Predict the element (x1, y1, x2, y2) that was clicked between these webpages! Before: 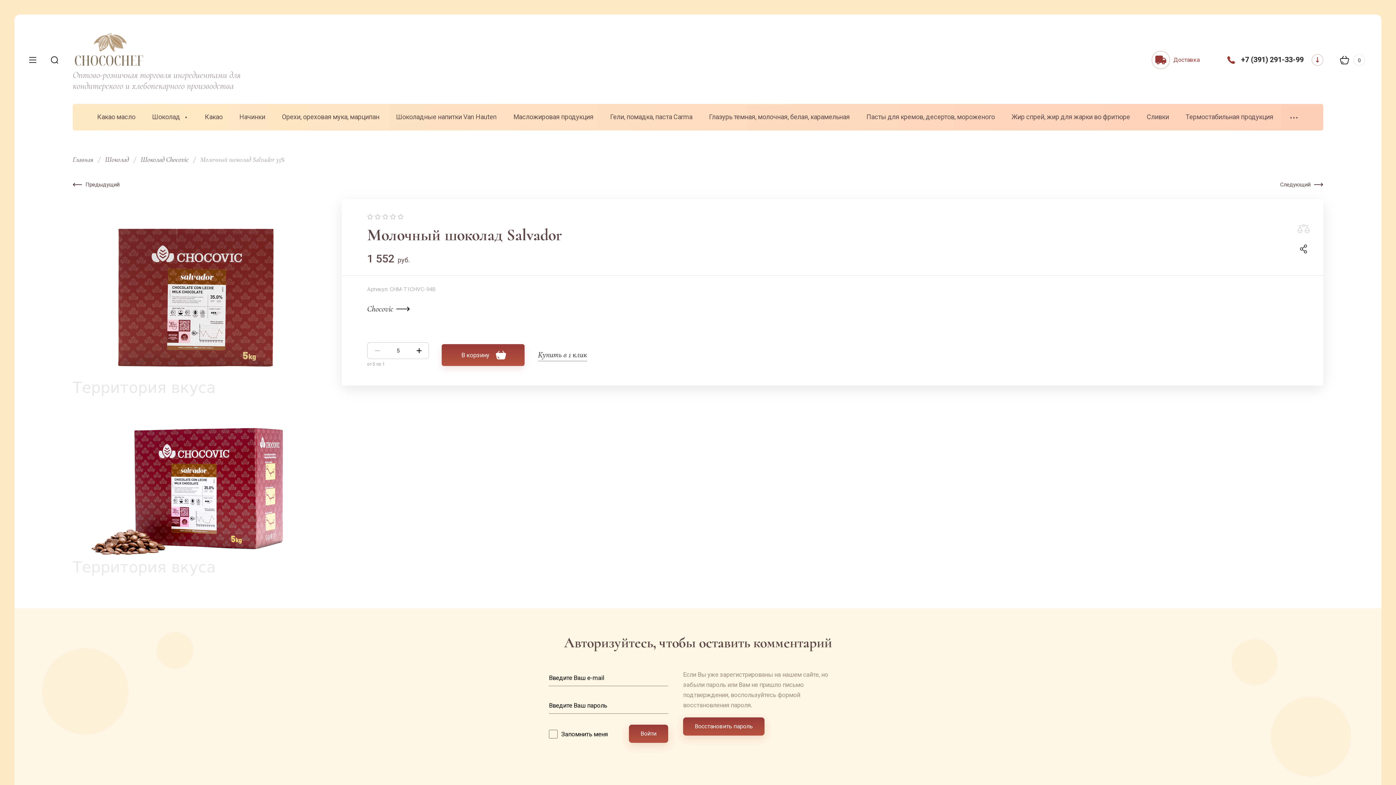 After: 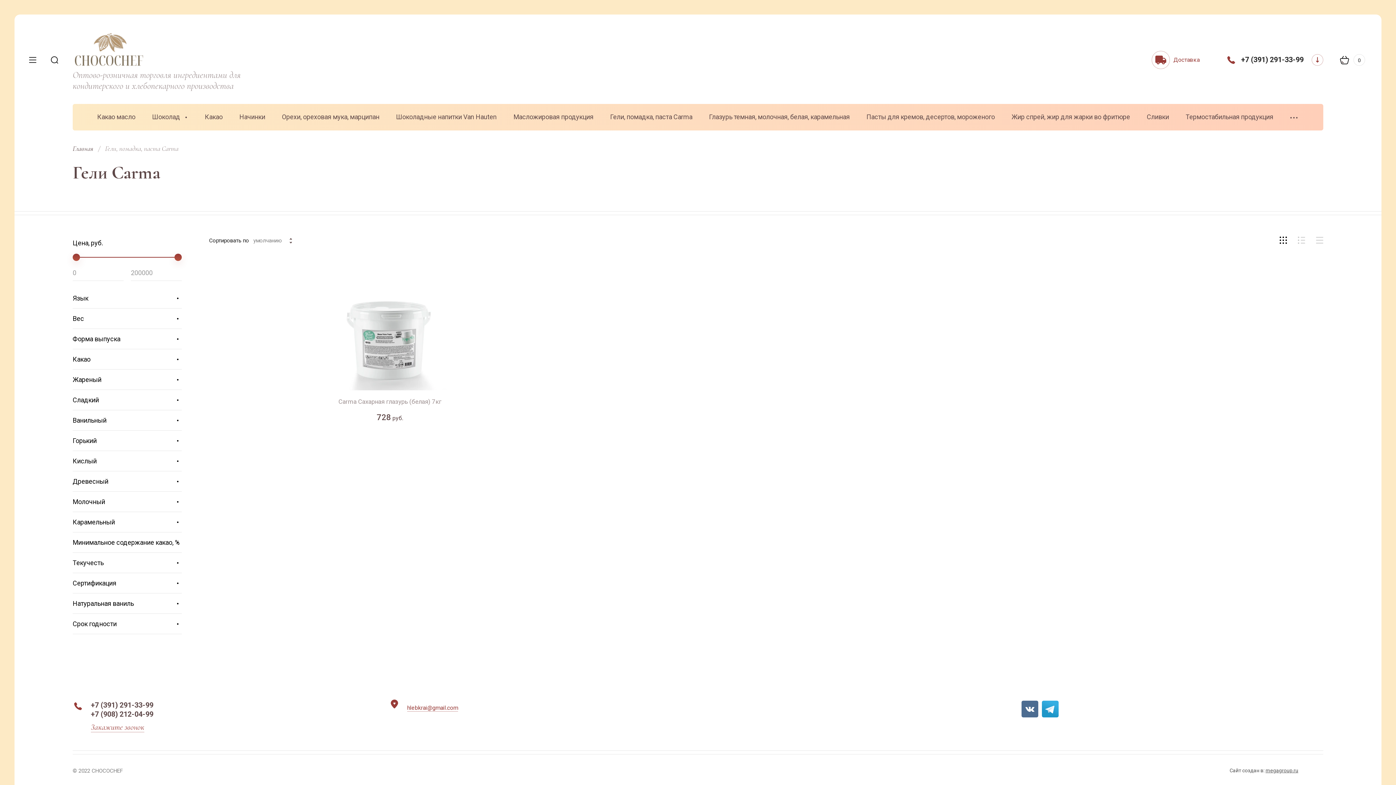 Action: label: Гели, помадка, паста Carma bbox: (610, 104, 692, 130)